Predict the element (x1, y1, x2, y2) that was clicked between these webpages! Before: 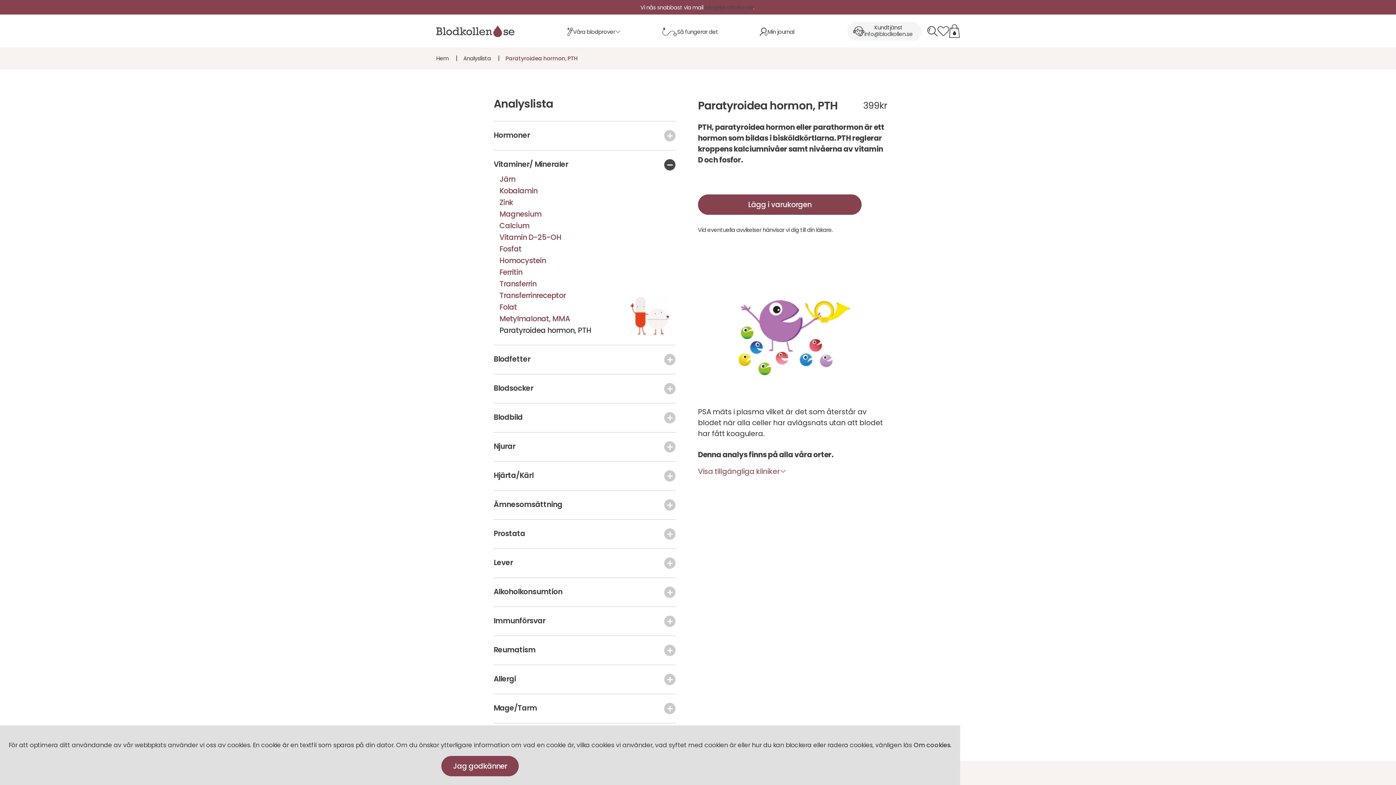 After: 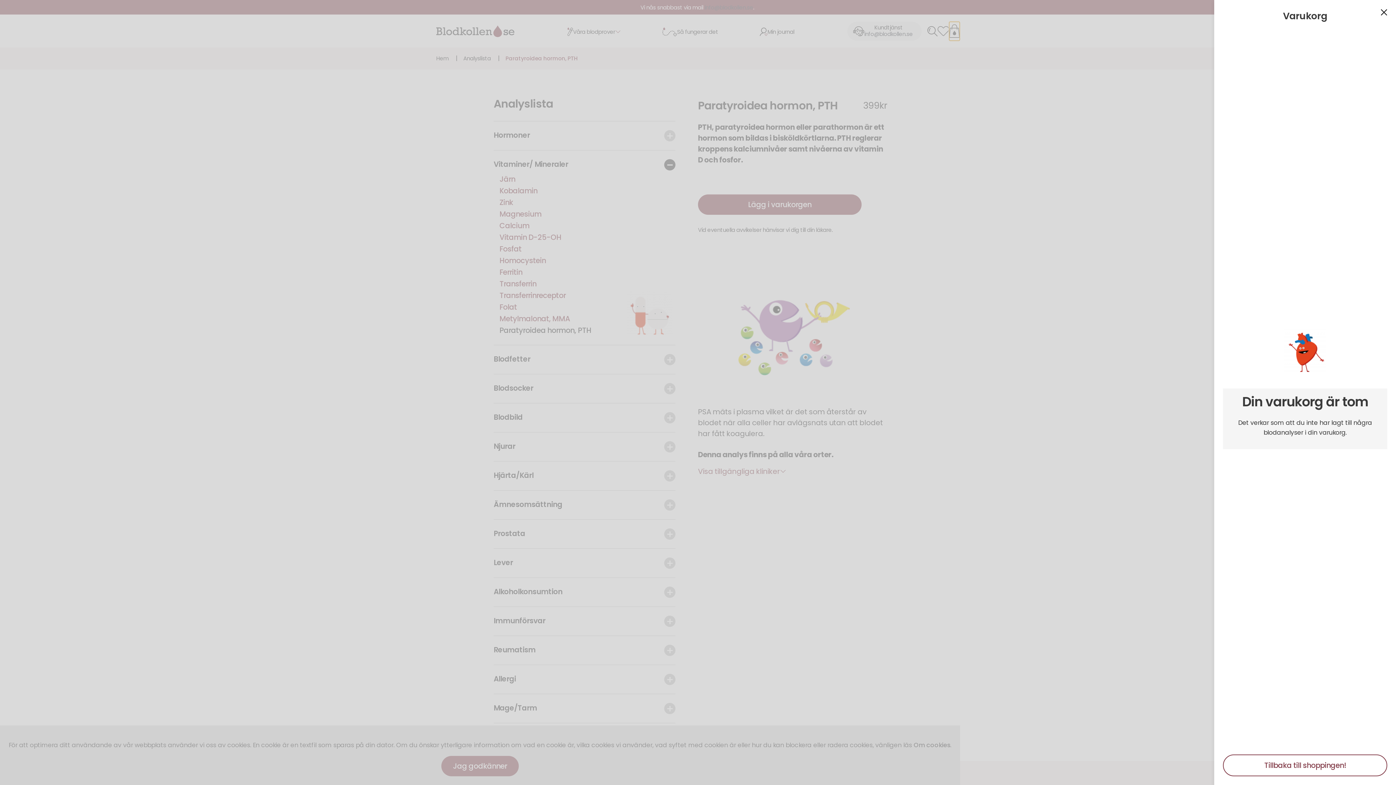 Action: label: Toggle cart sidebar bbox: (949, 21, 960, 40)